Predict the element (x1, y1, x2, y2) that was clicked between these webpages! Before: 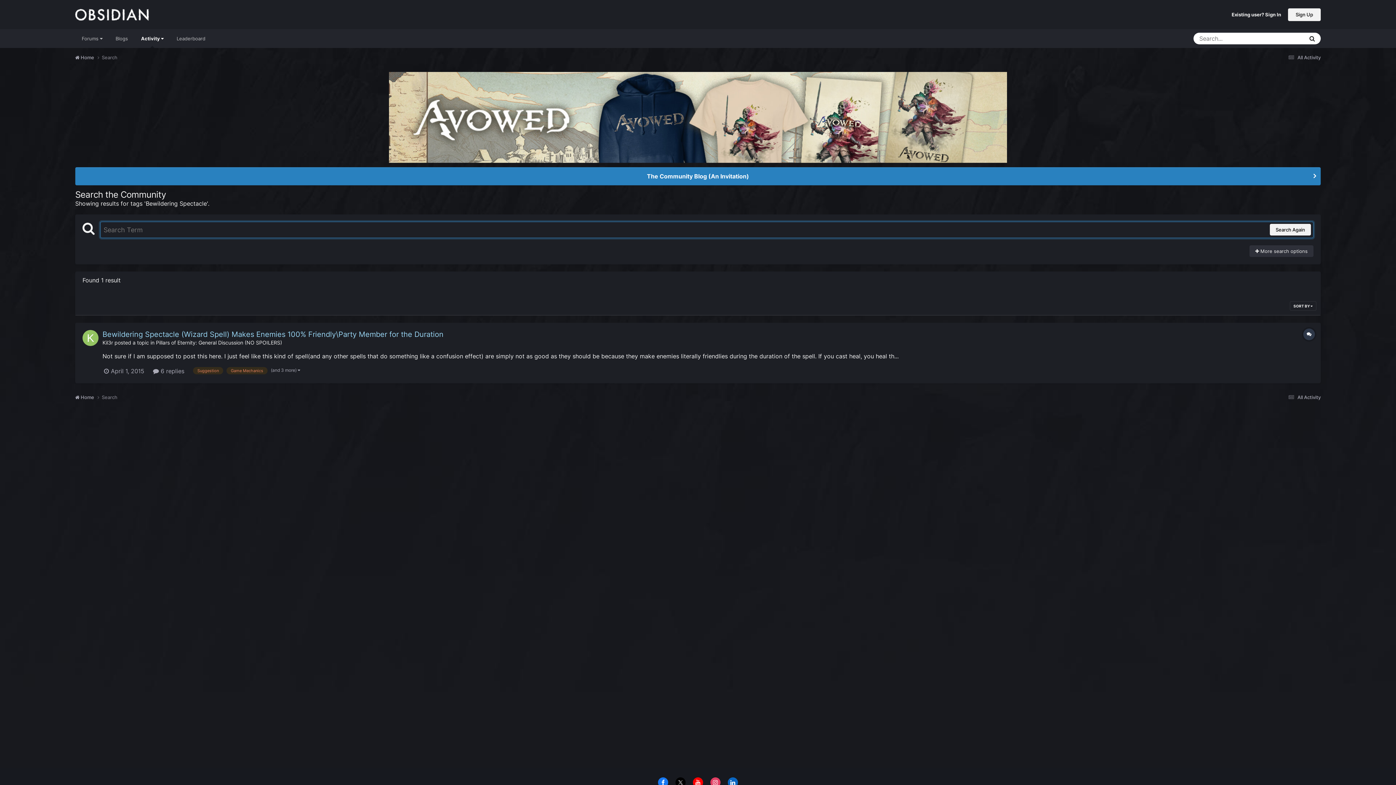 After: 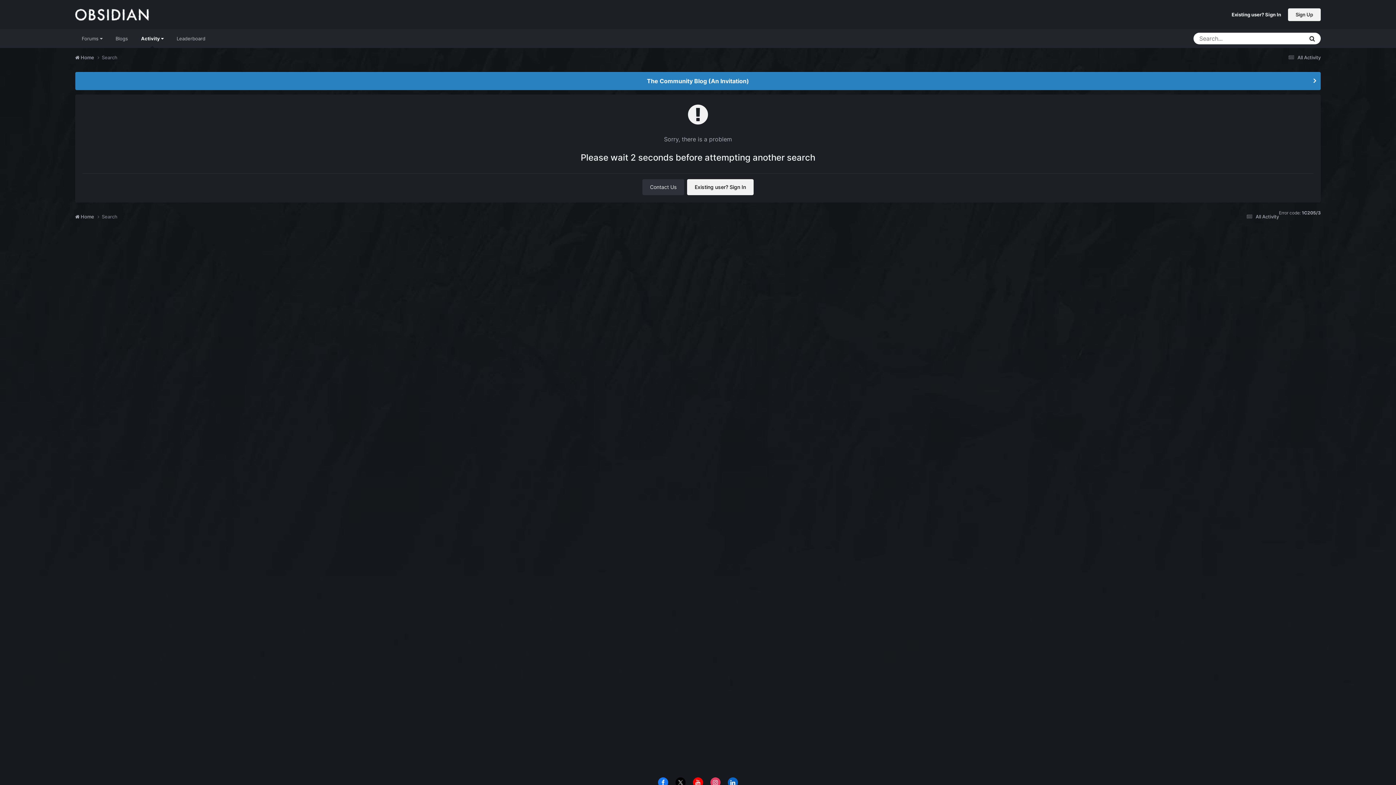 Action: bbox: (82, 221, 94, 235)